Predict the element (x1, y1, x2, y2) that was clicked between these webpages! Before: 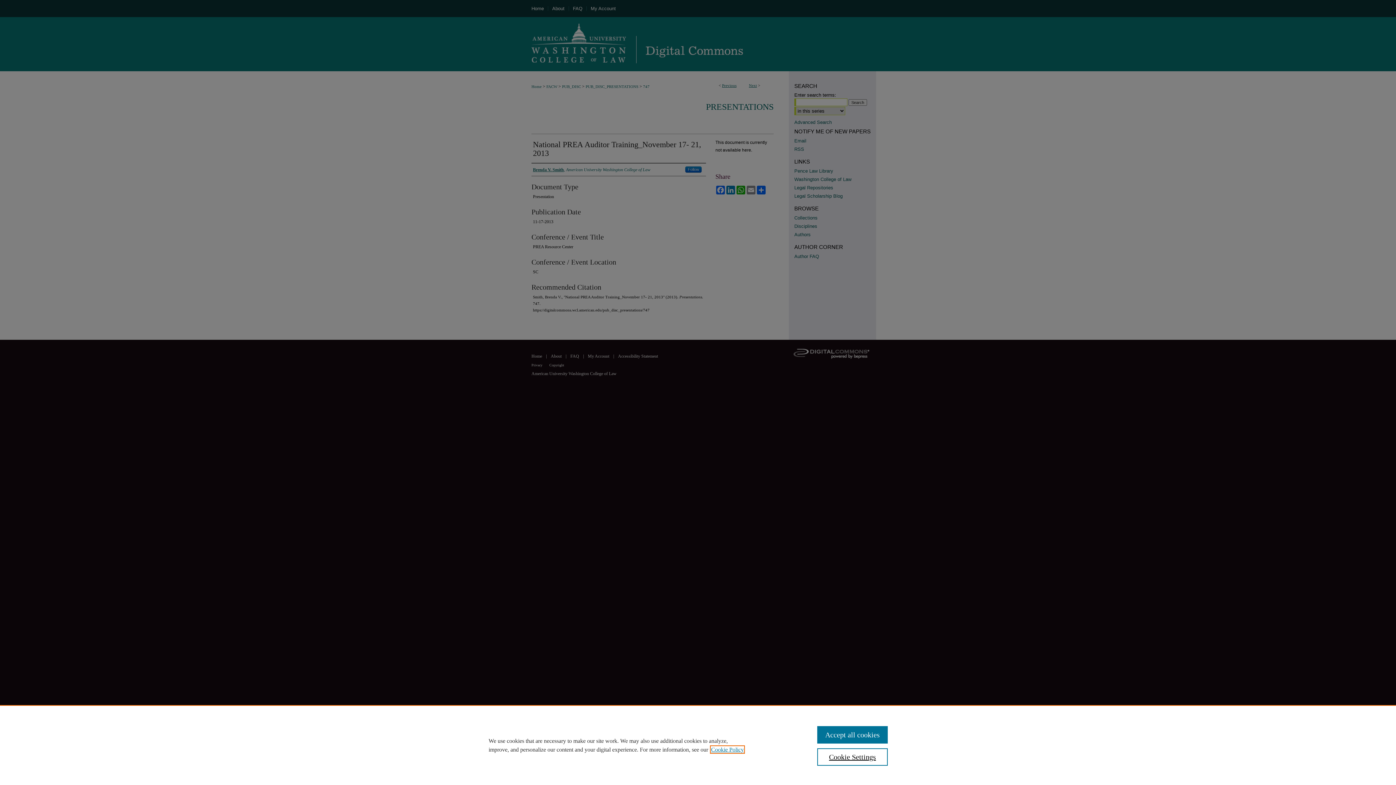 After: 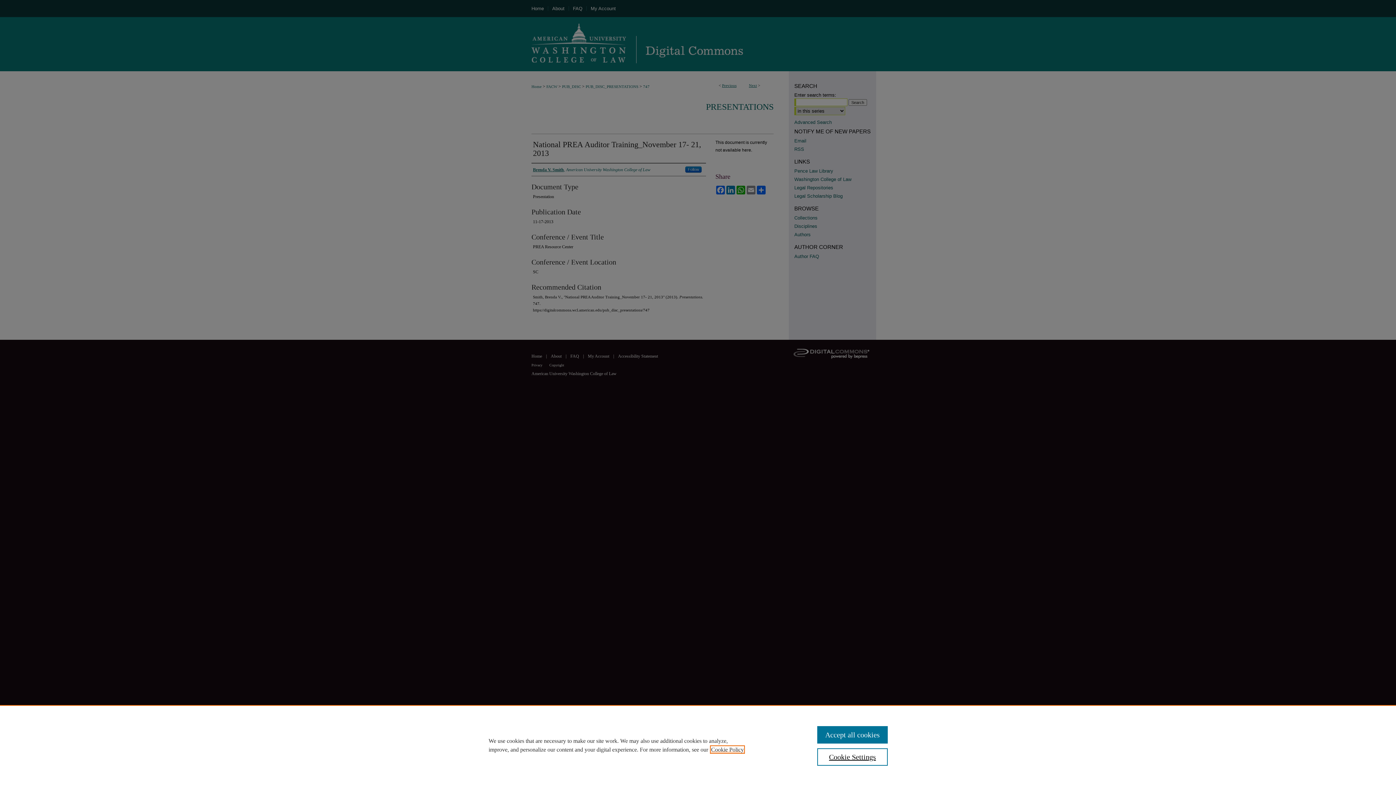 Action: bbox: (711, 746, 744, 753) label: , opens in a new tab